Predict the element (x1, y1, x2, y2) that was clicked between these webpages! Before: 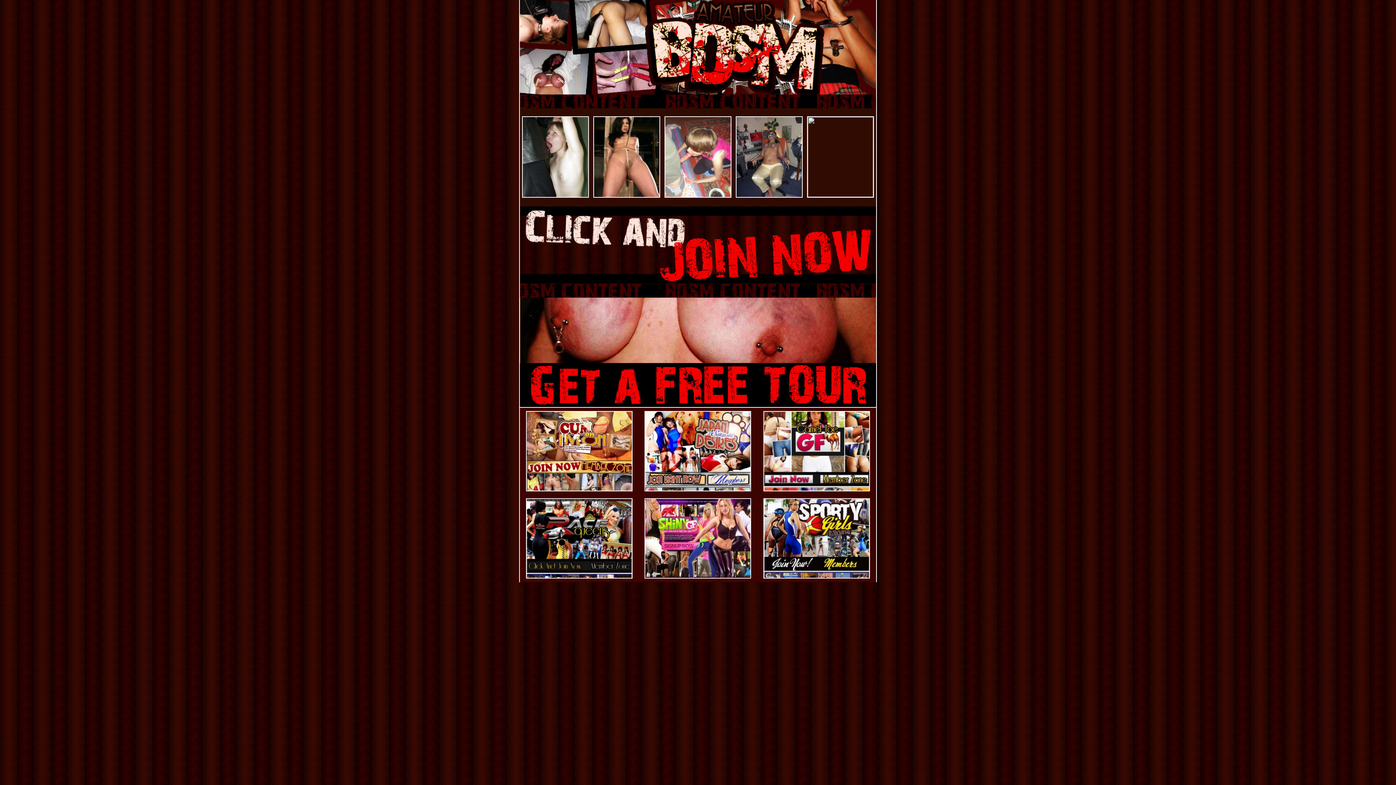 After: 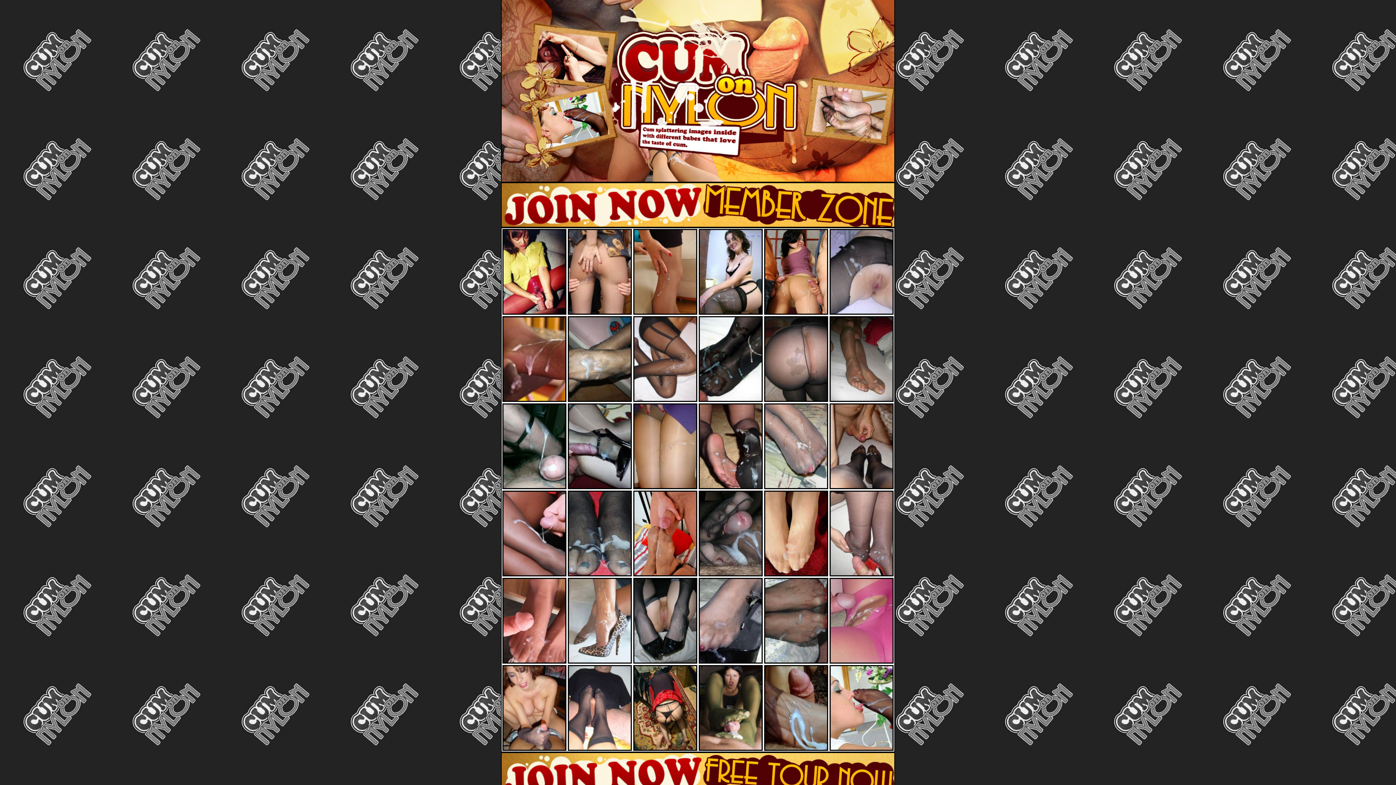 Action: bbox: (526, 486, 632, 492)